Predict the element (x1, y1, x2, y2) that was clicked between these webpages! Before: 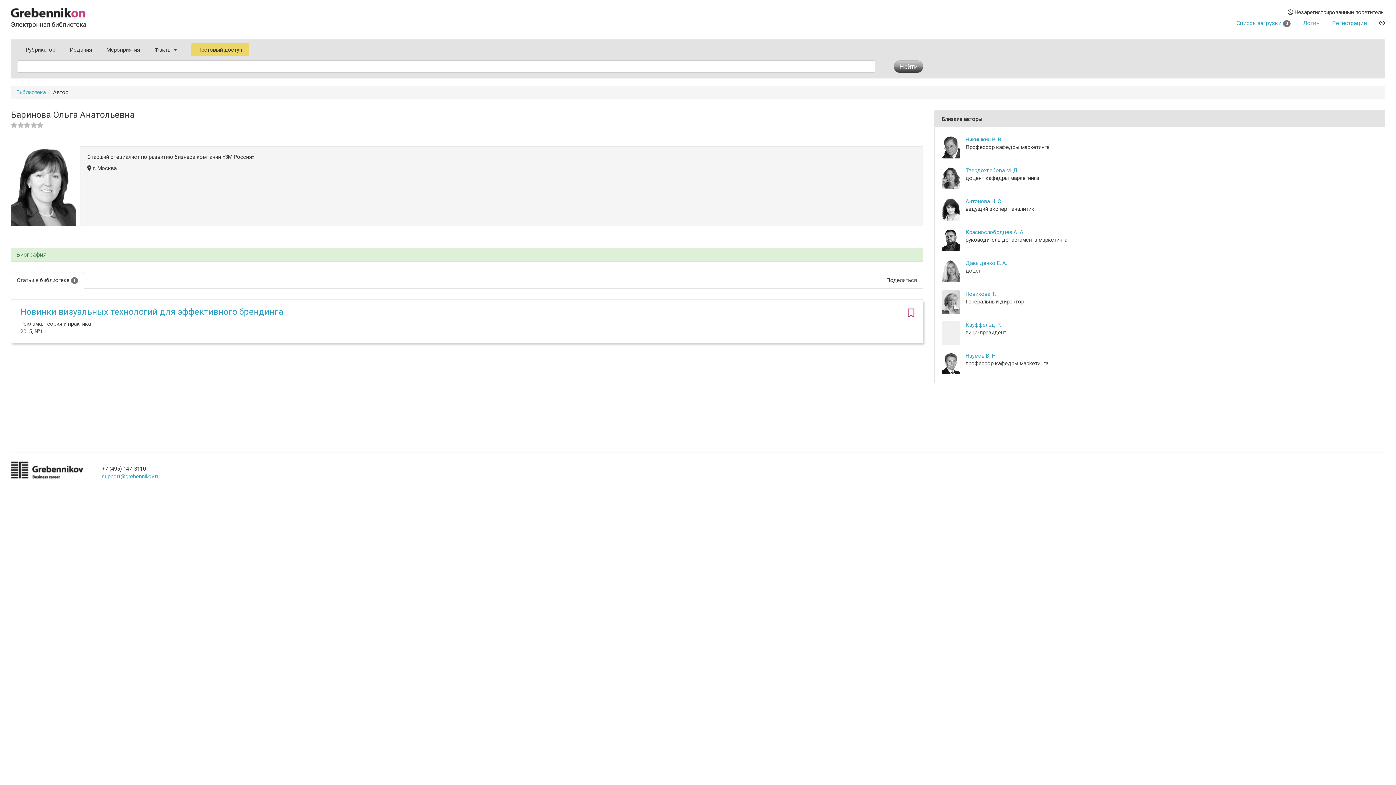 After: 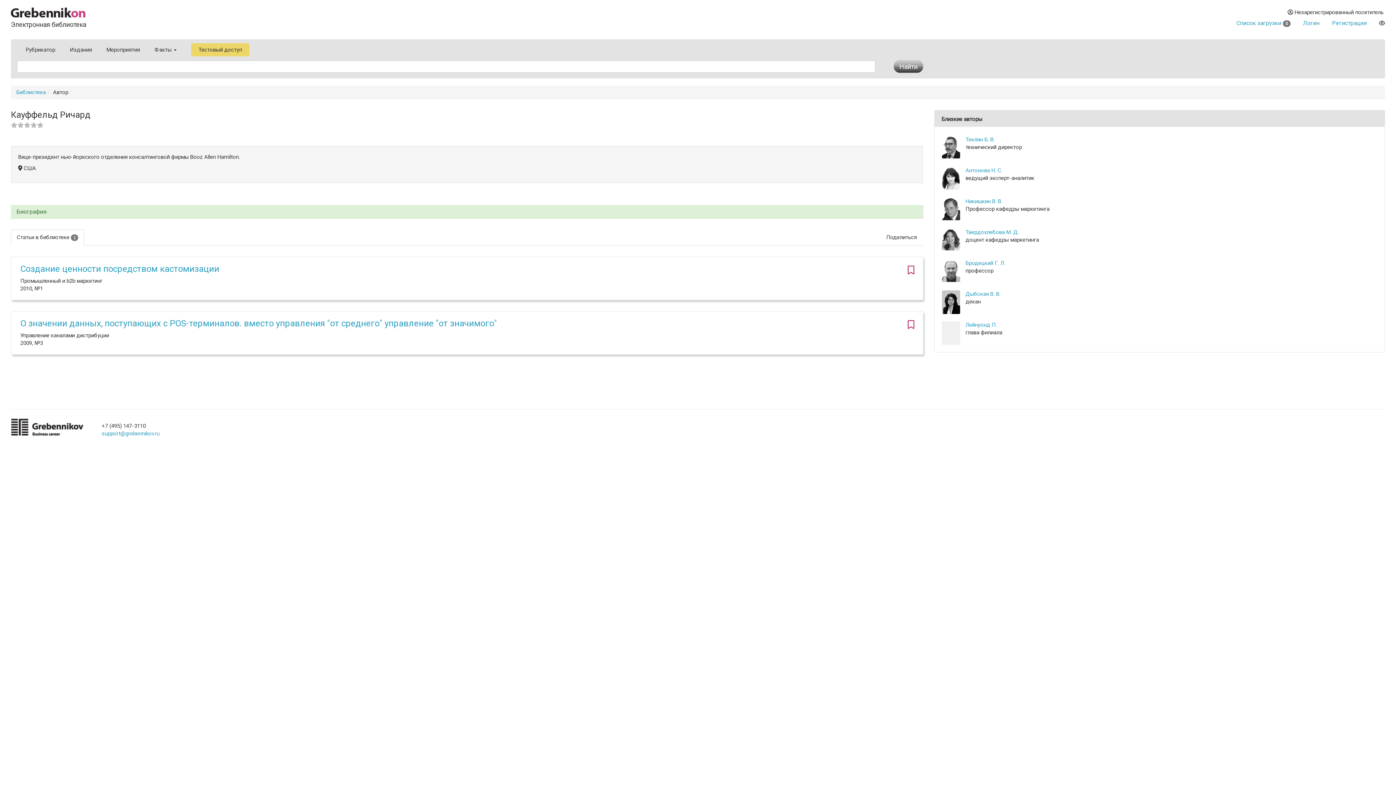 Action: label: Кауффельд Р. bbox: (965, 321, 1379, 329)